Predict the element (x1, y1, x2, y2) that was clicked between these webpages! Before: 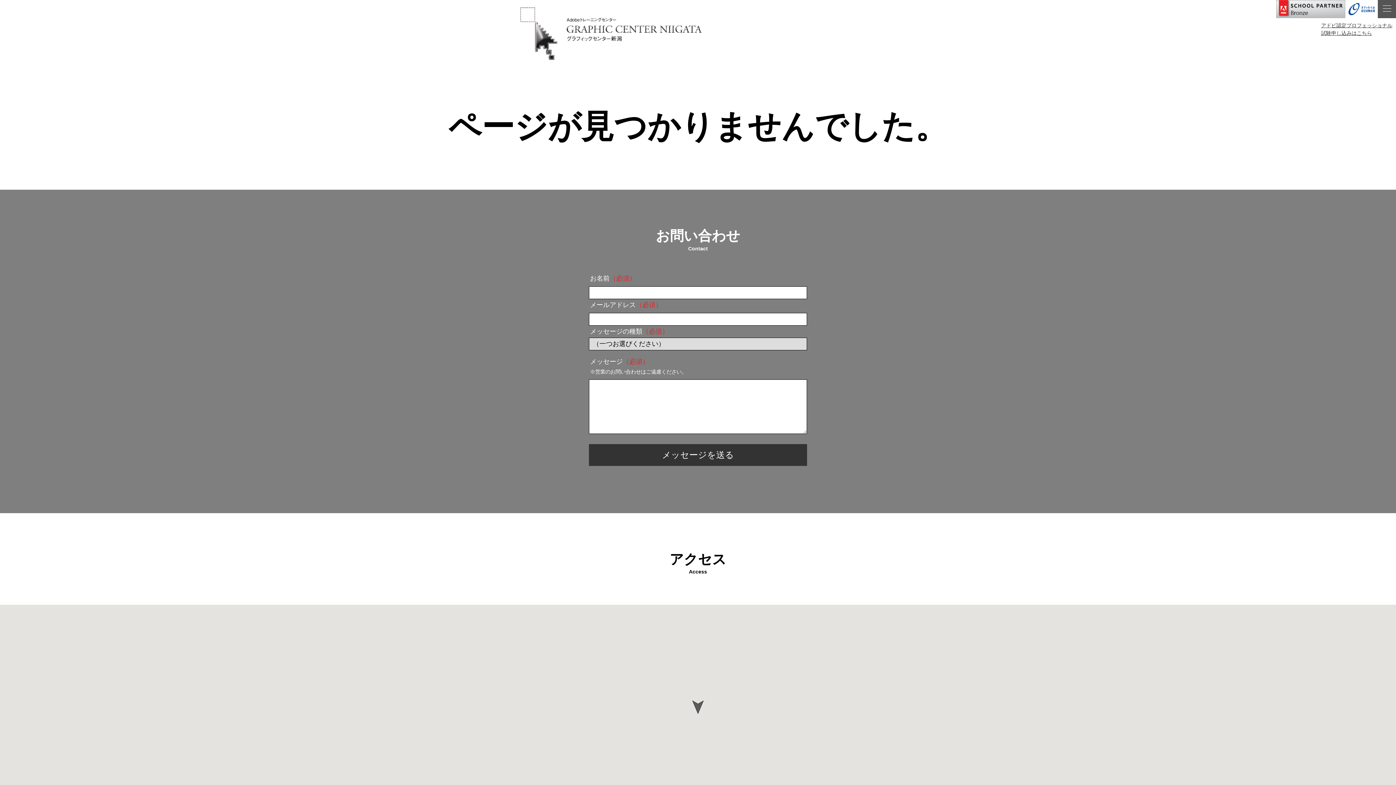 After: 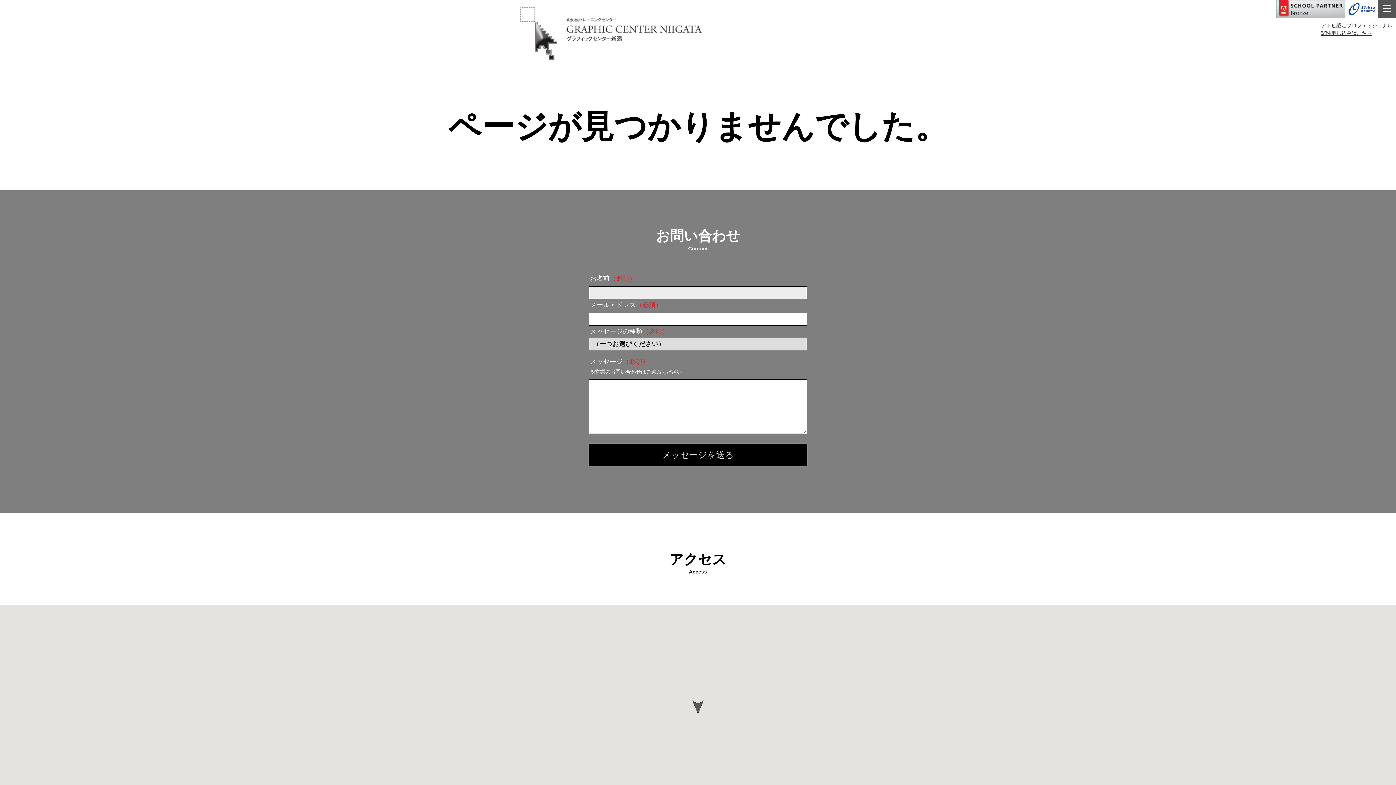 Action: bbox: (589, 444, 807, 466) label: メッセージを送る